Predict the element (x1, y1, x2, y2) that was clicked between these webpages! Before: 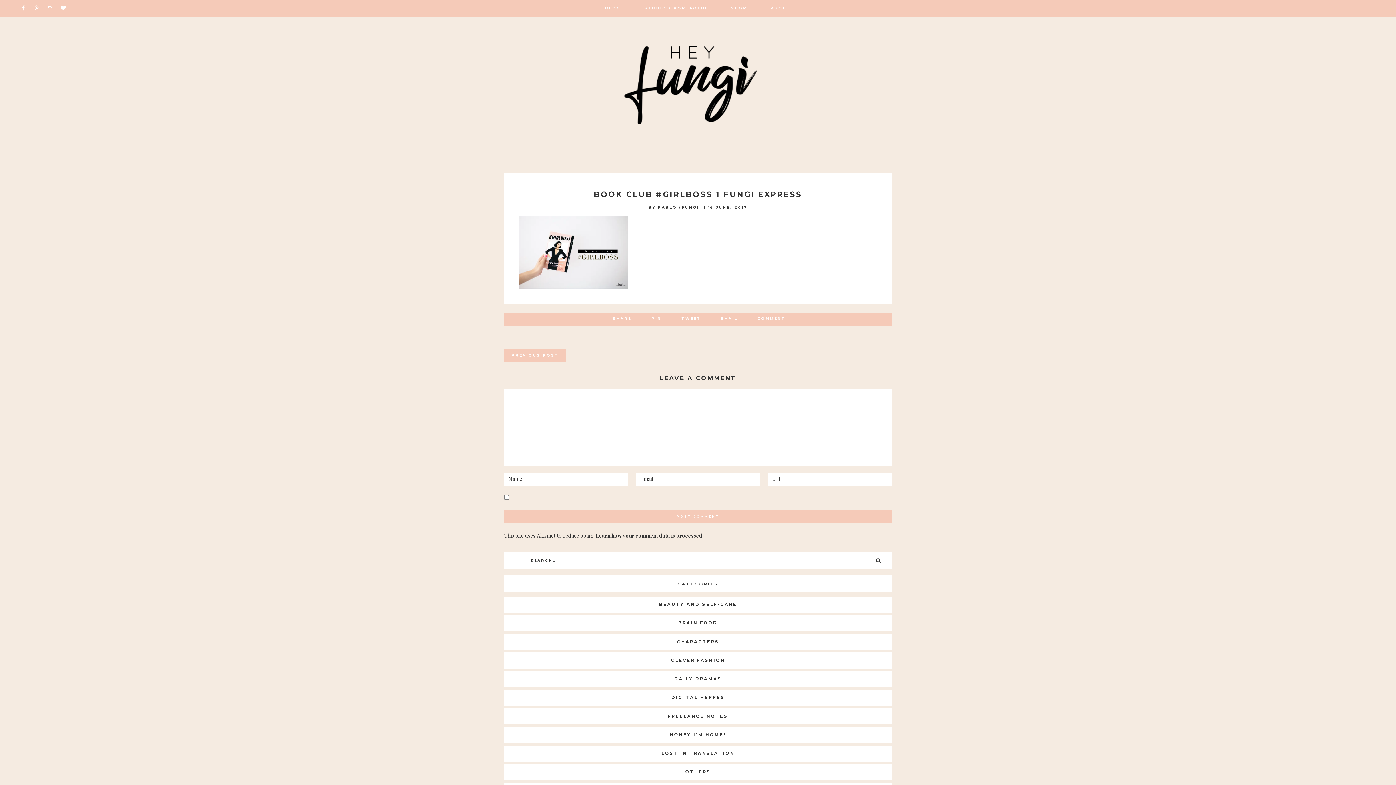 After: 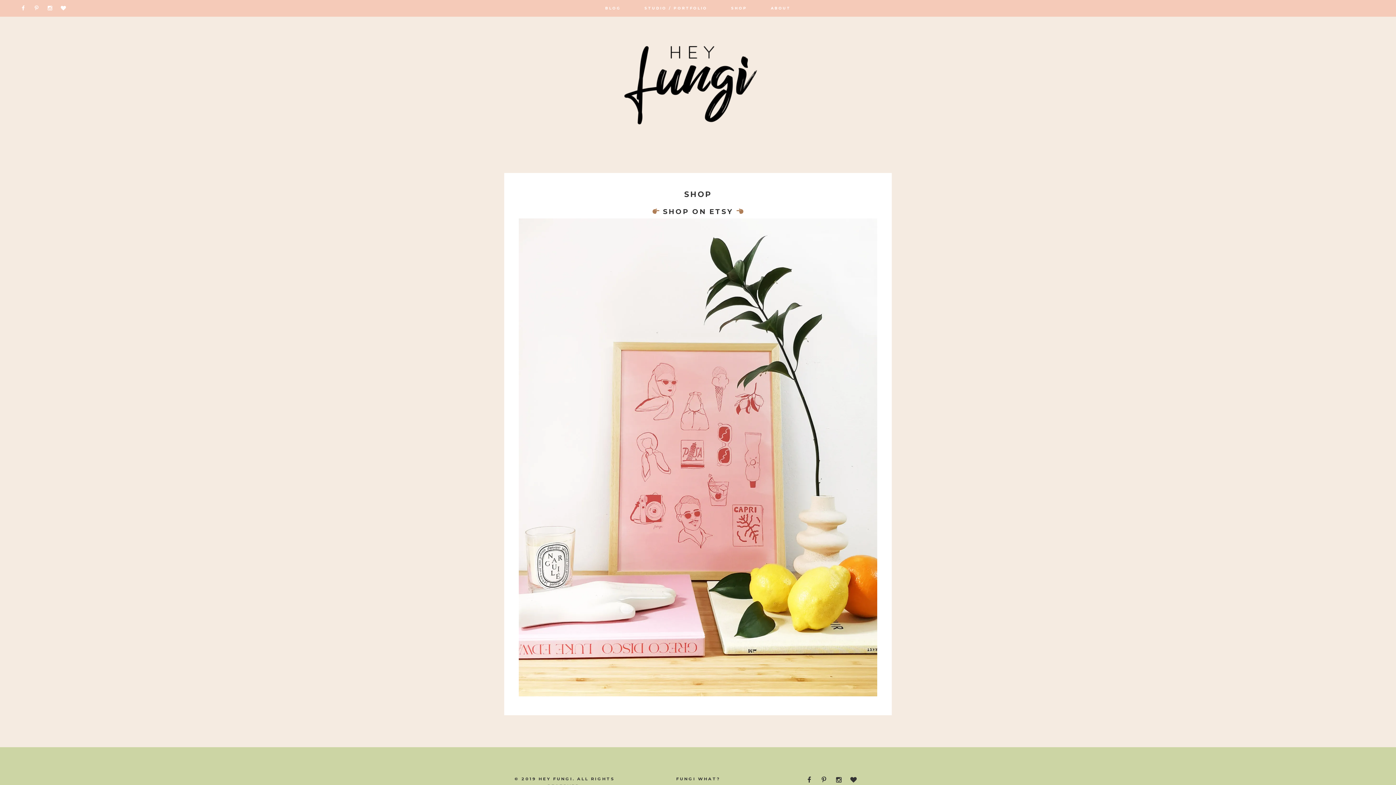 Action: bbox: (720, 0, 758, 16) label: SHOP